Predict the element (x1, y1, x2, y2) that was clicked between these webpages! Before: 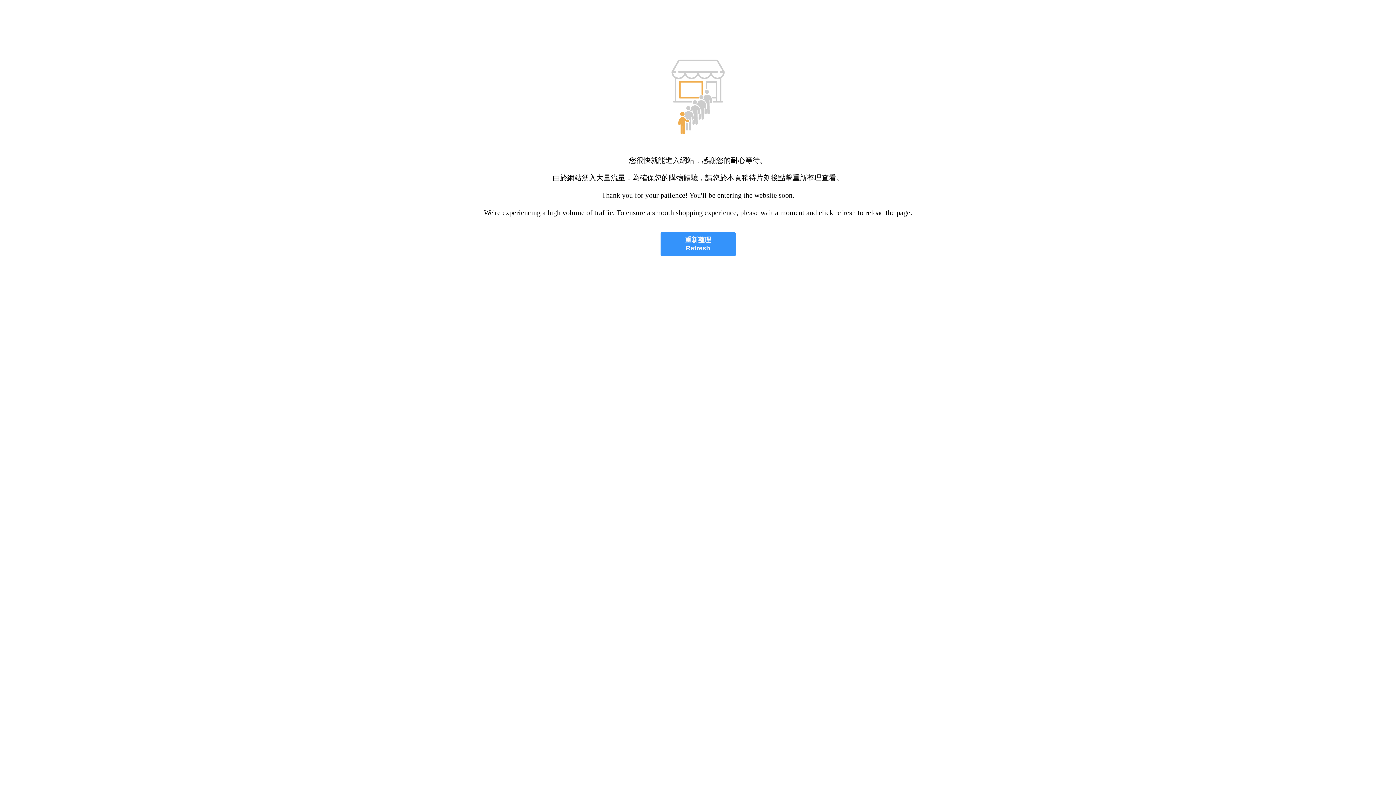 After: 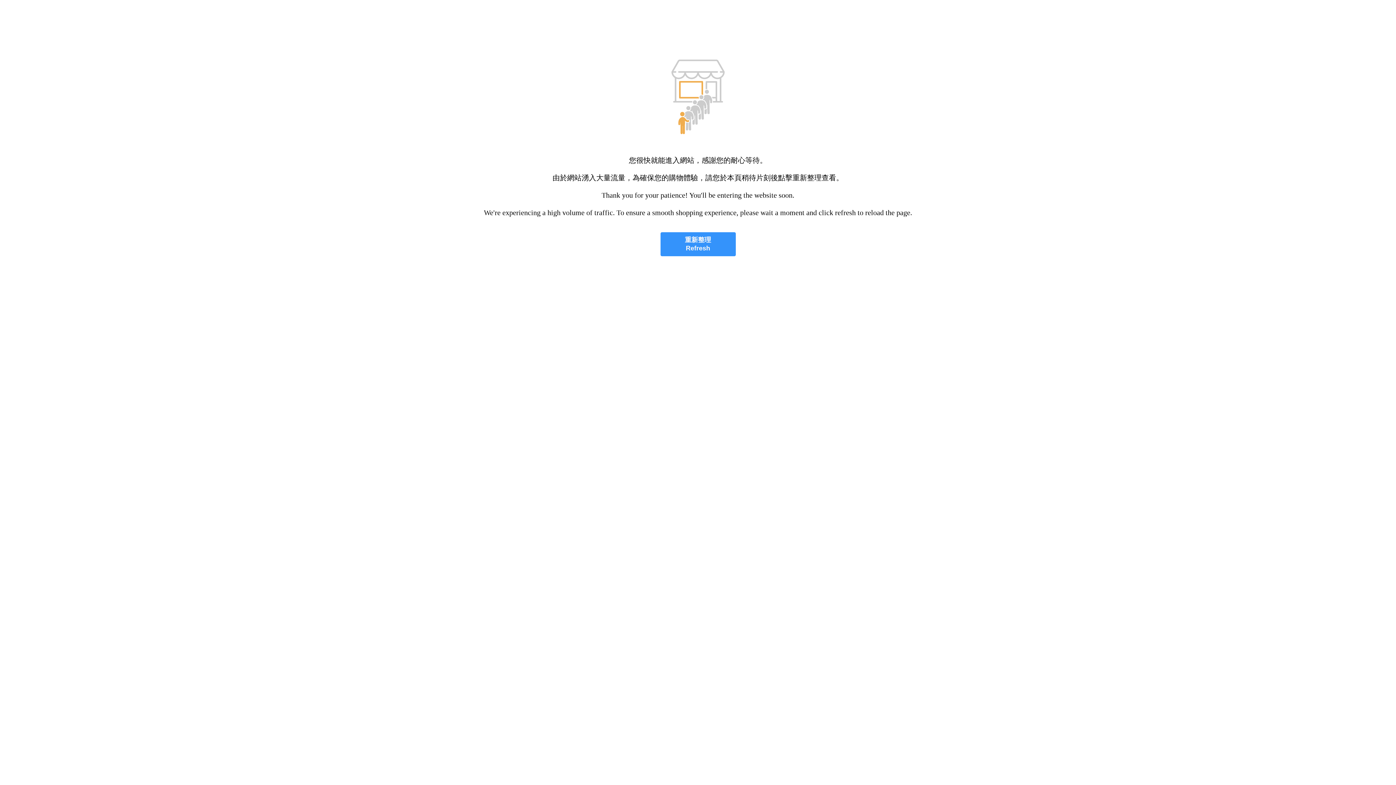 Action: label: 重新整理
Refresh bbox: (660, 232, 735, 256)